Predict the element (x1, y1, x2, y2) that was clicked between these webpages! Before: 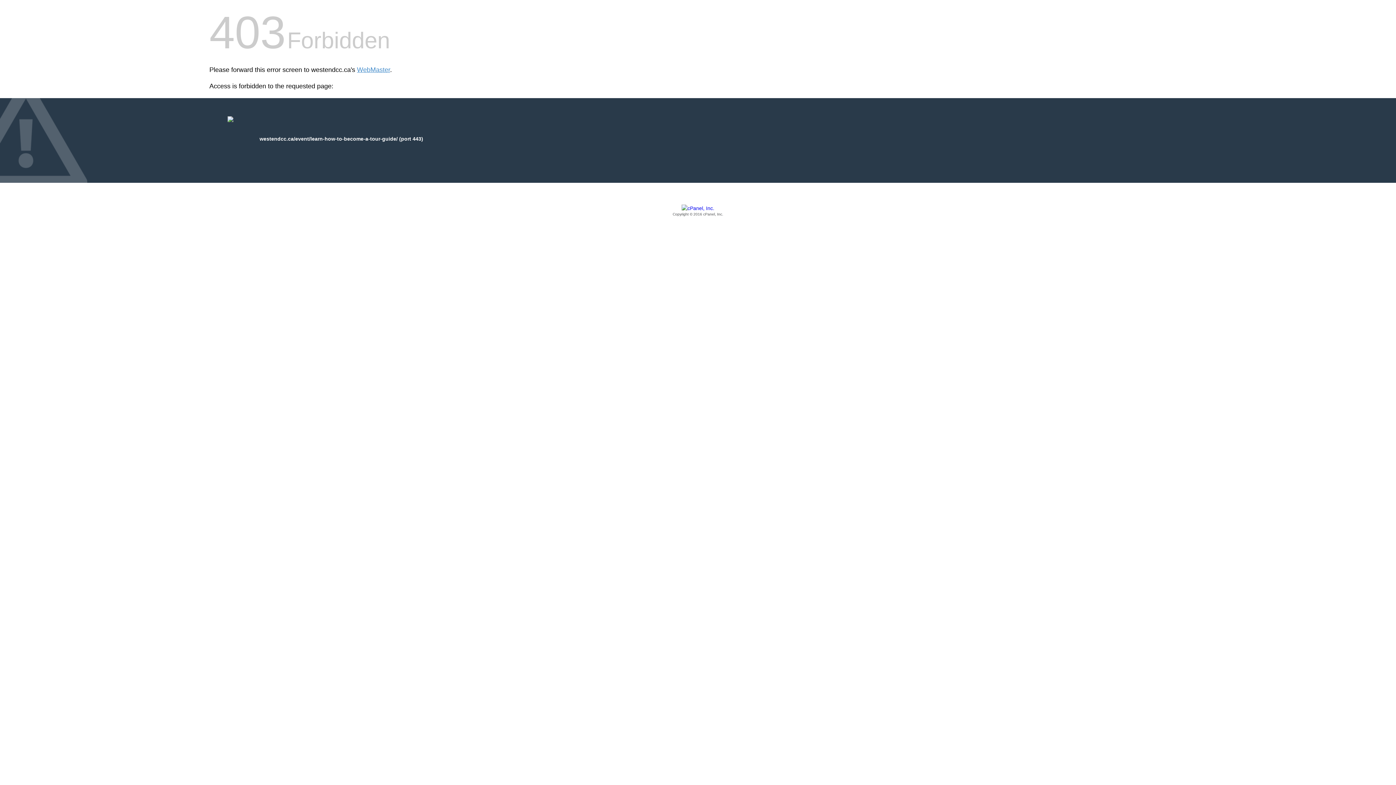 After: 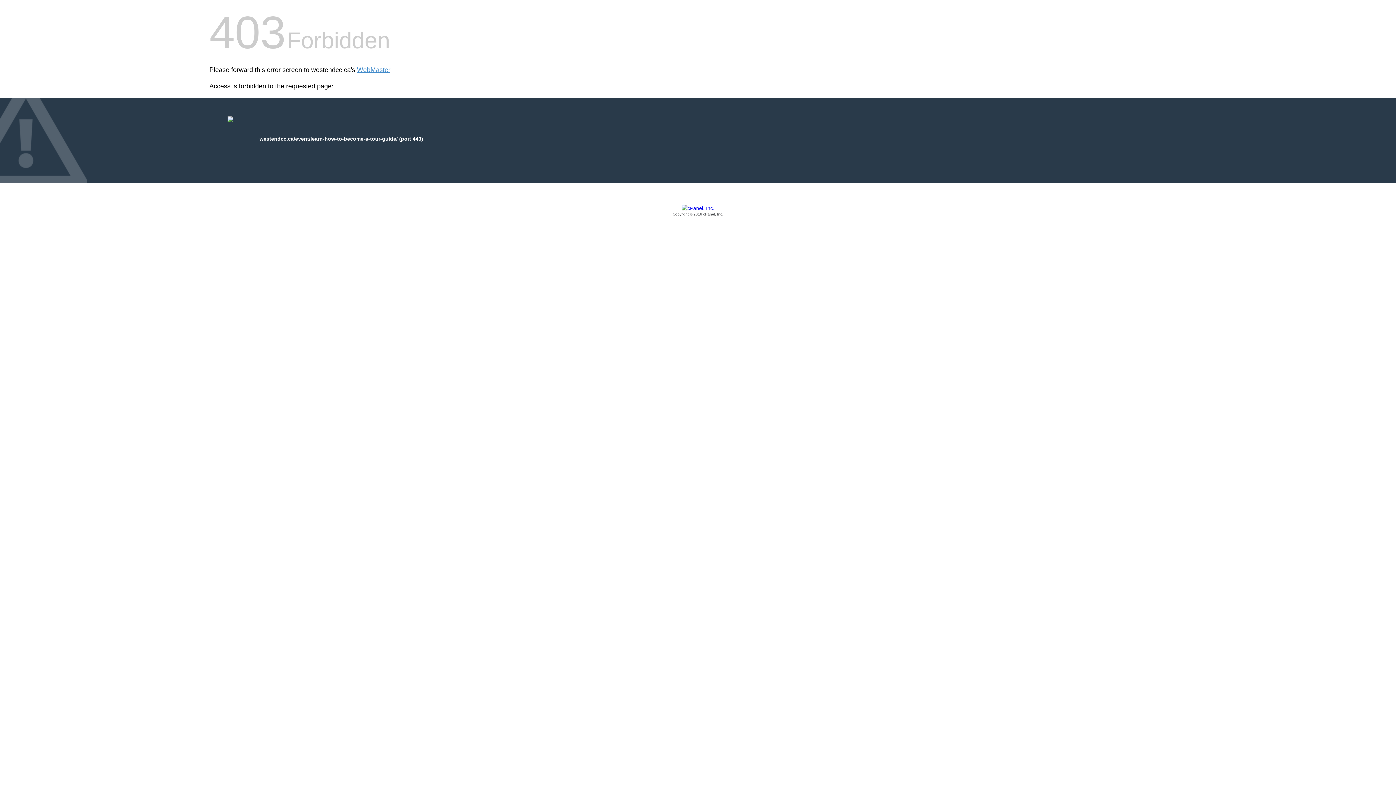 Action: bbox: (209, 205, 1186, 217) label: Copyright © 2016 cPanel, Inc.